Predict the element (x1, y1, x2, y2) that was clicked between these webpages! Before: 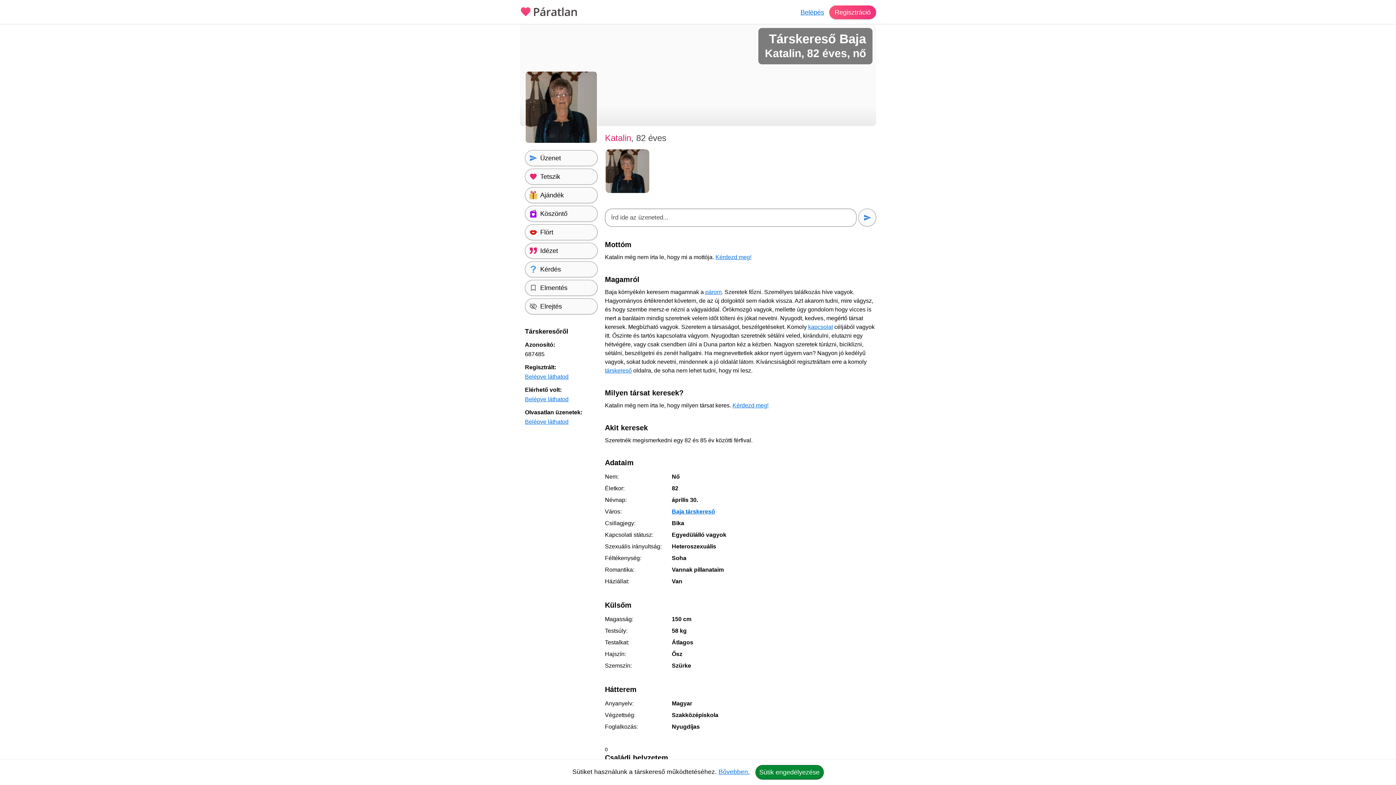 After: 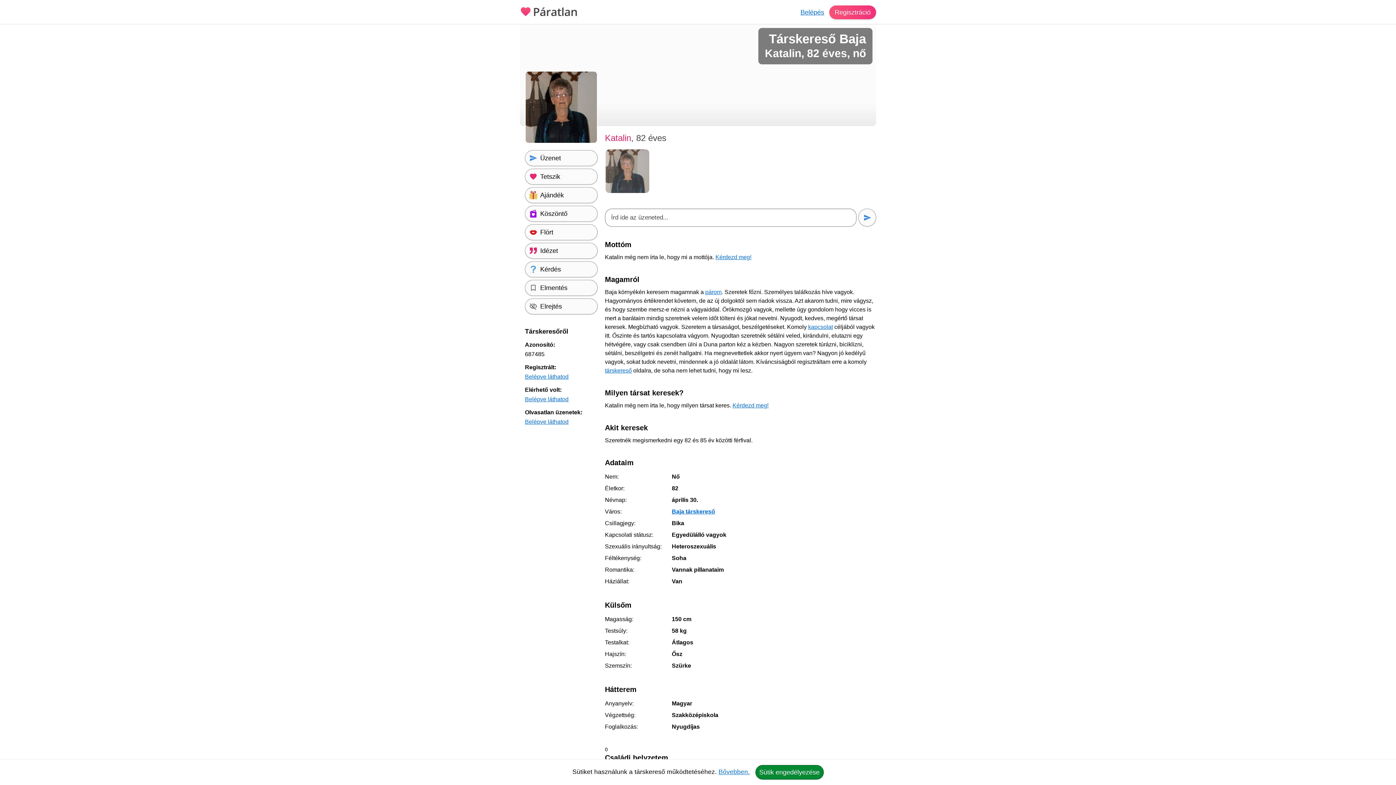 Action: bbox: (605, 188, 649, 194)